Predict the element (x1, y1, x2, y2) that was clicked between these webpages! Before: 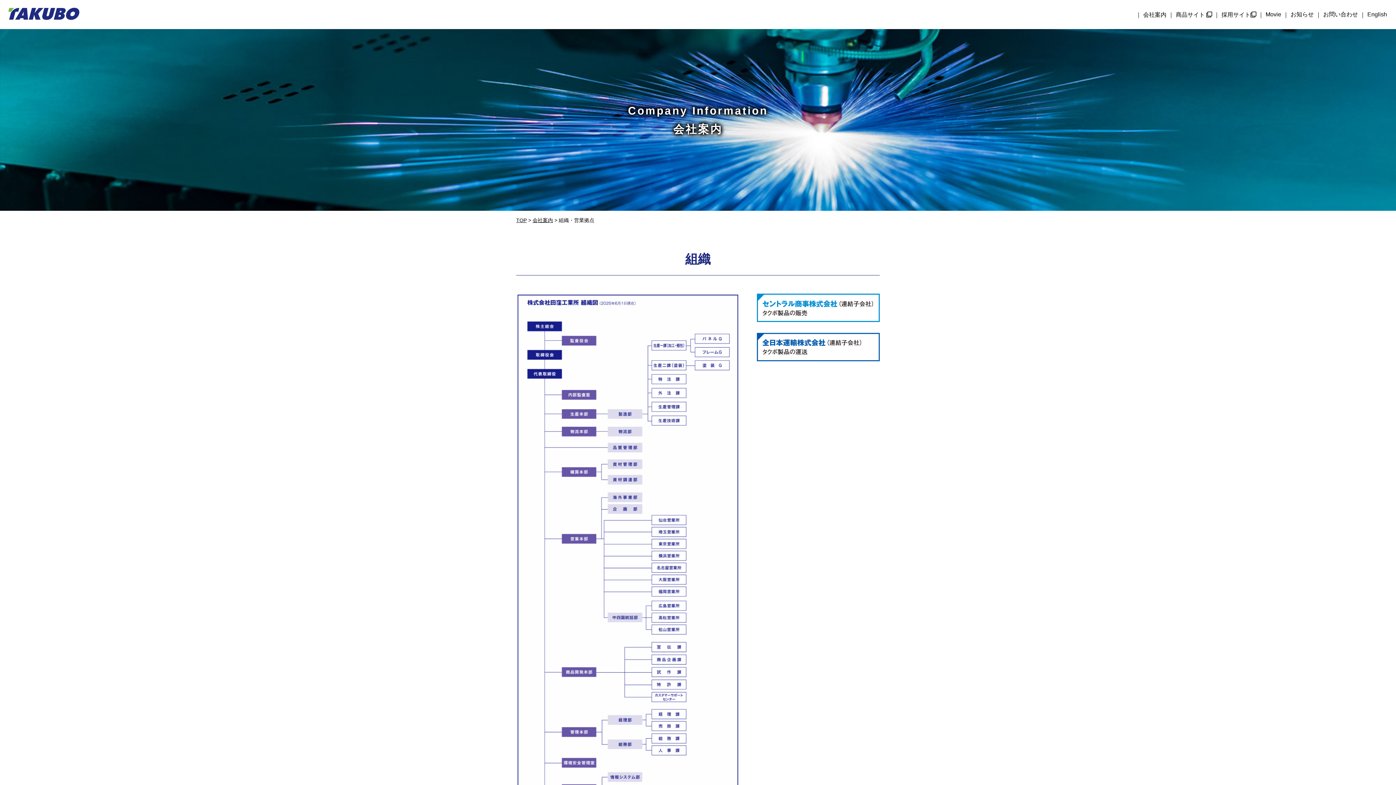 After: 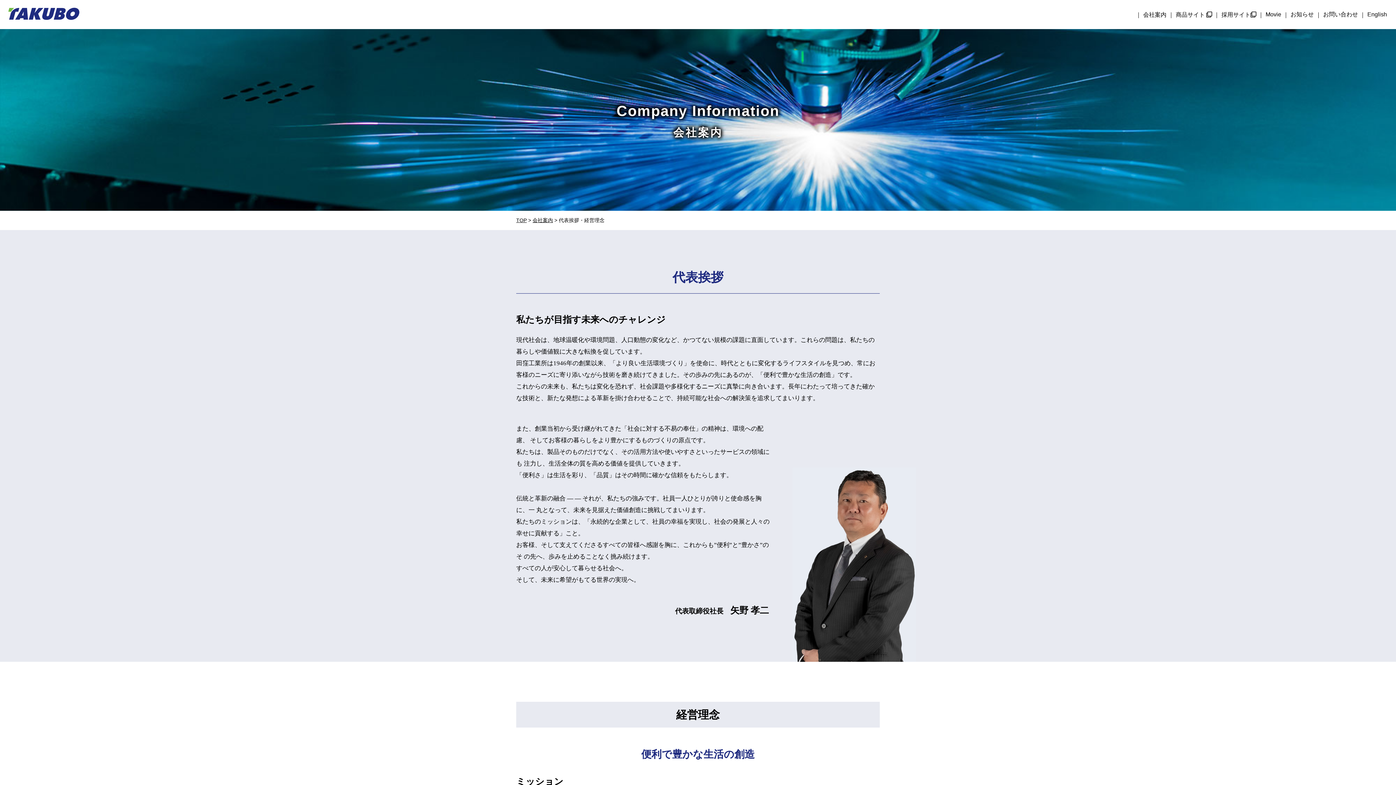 Action: bbox: (532, 216, 553, 224) label: 会社案内